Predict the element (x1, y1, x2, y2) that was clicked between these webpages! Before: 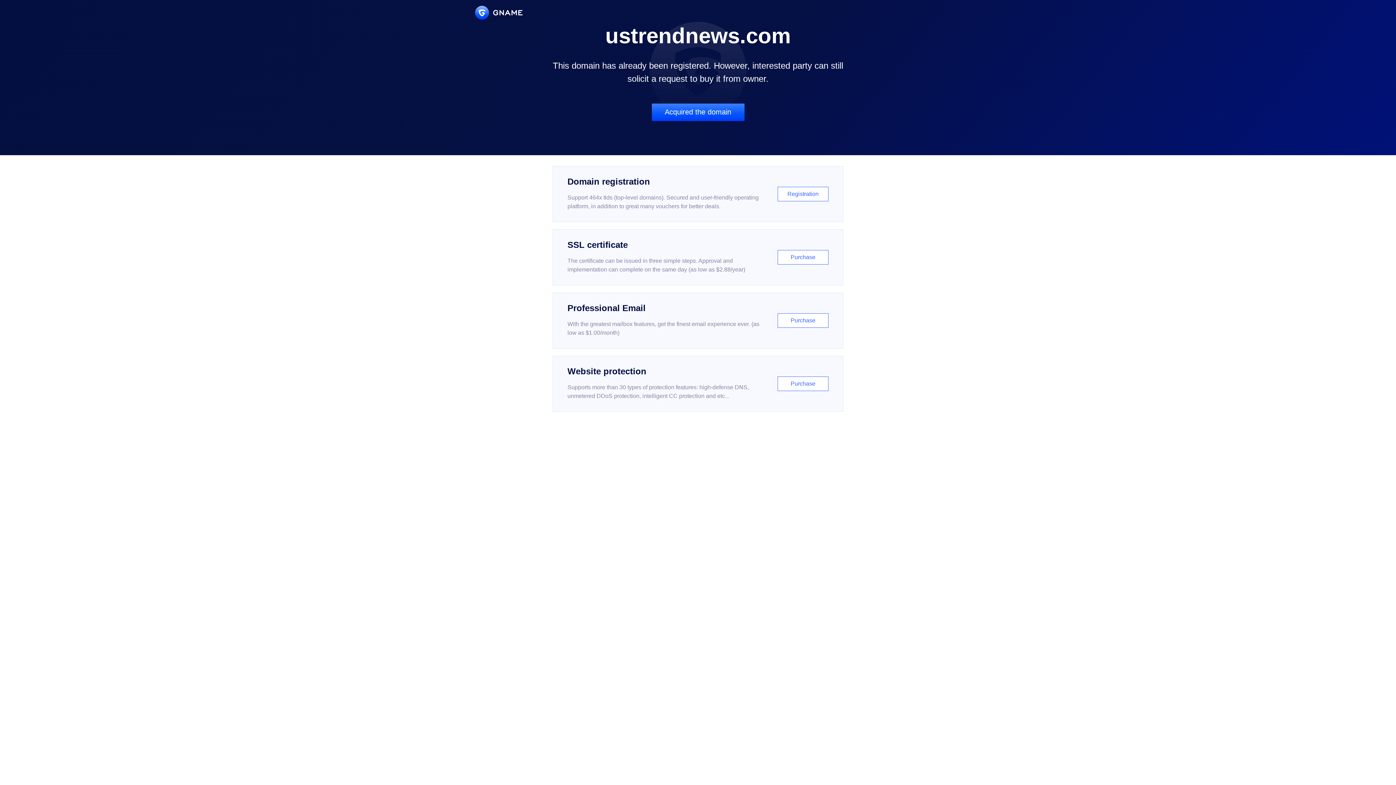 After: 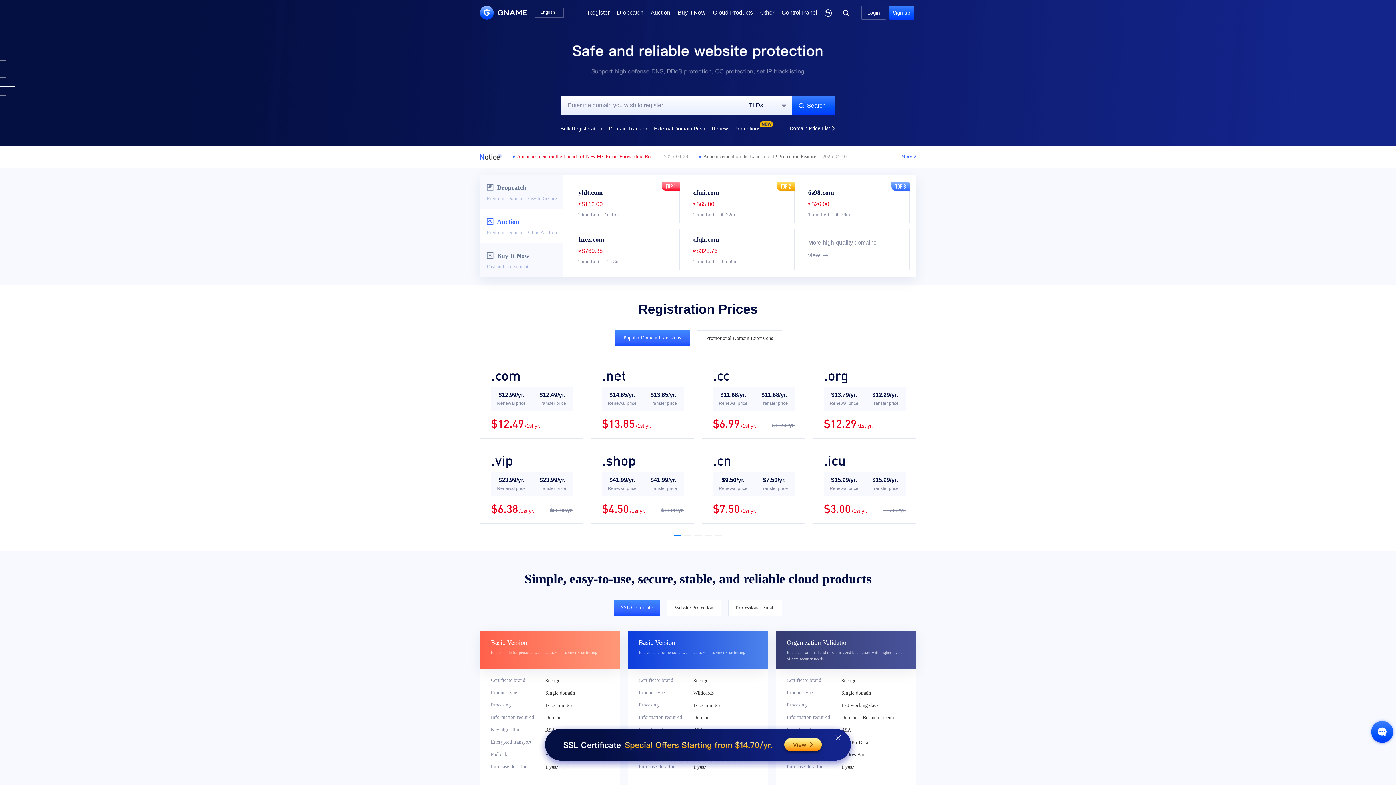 Action: bbox: (475, 5, 522, 19)